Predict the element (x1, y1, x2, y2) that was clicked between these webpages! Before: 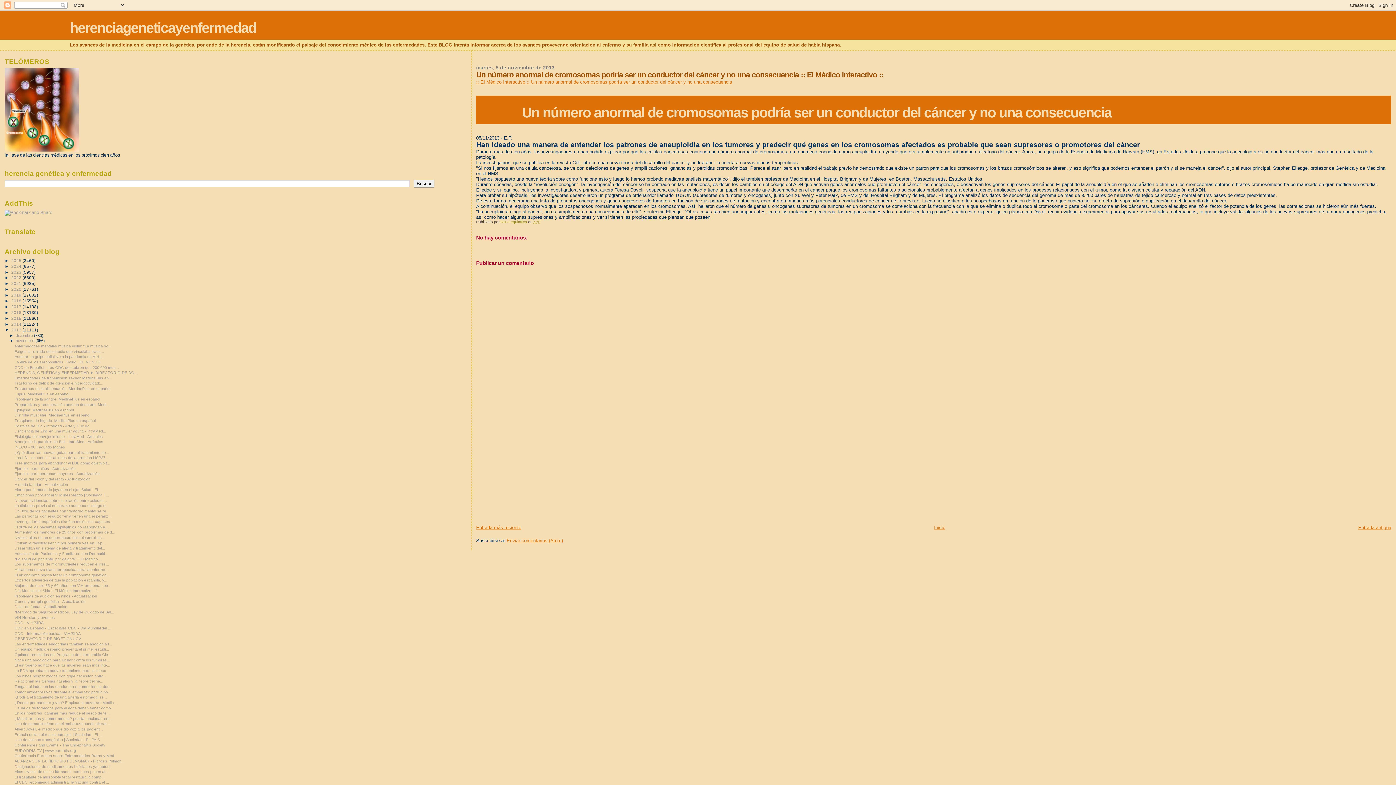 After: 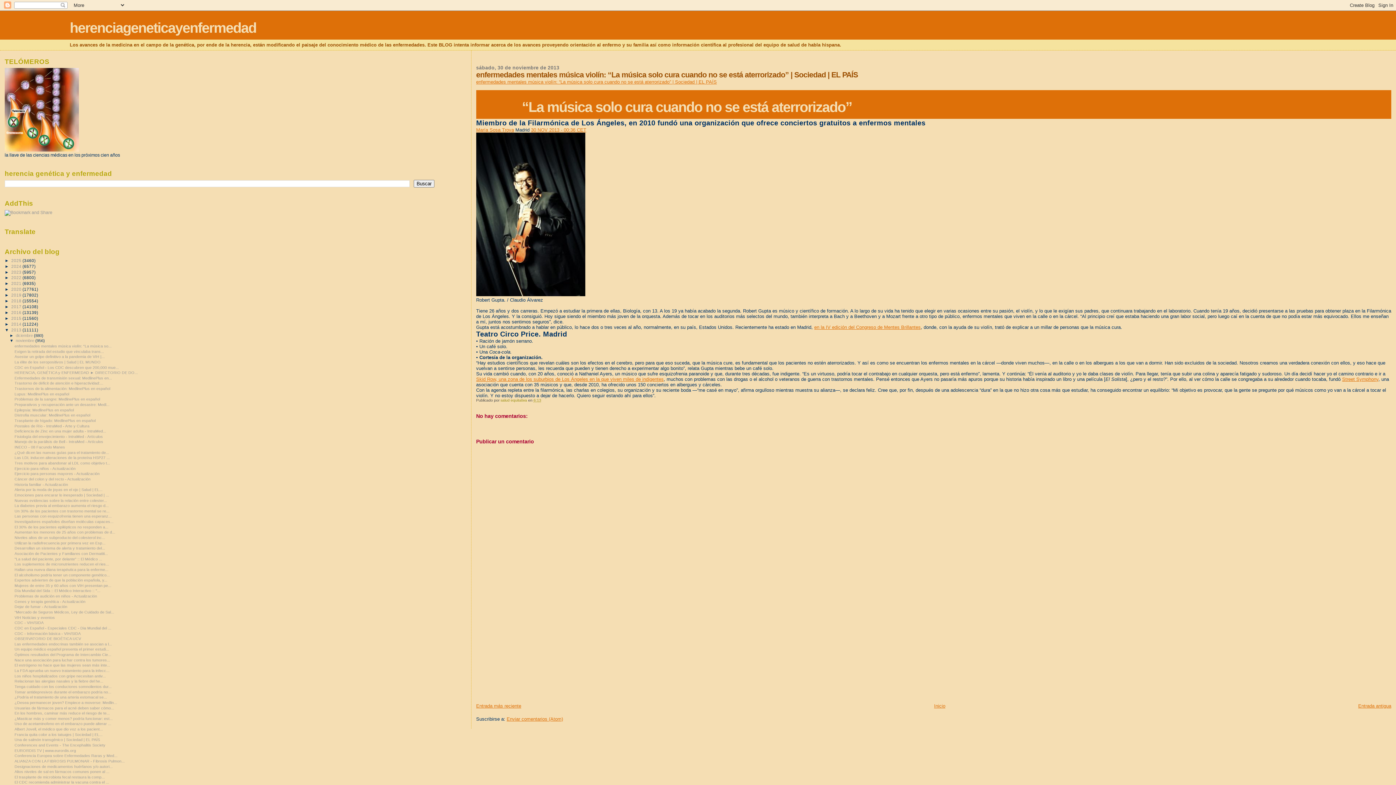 Action: label: enfermedades mentales música violín: “La música so... bbox: (14, 343, 111, 348)